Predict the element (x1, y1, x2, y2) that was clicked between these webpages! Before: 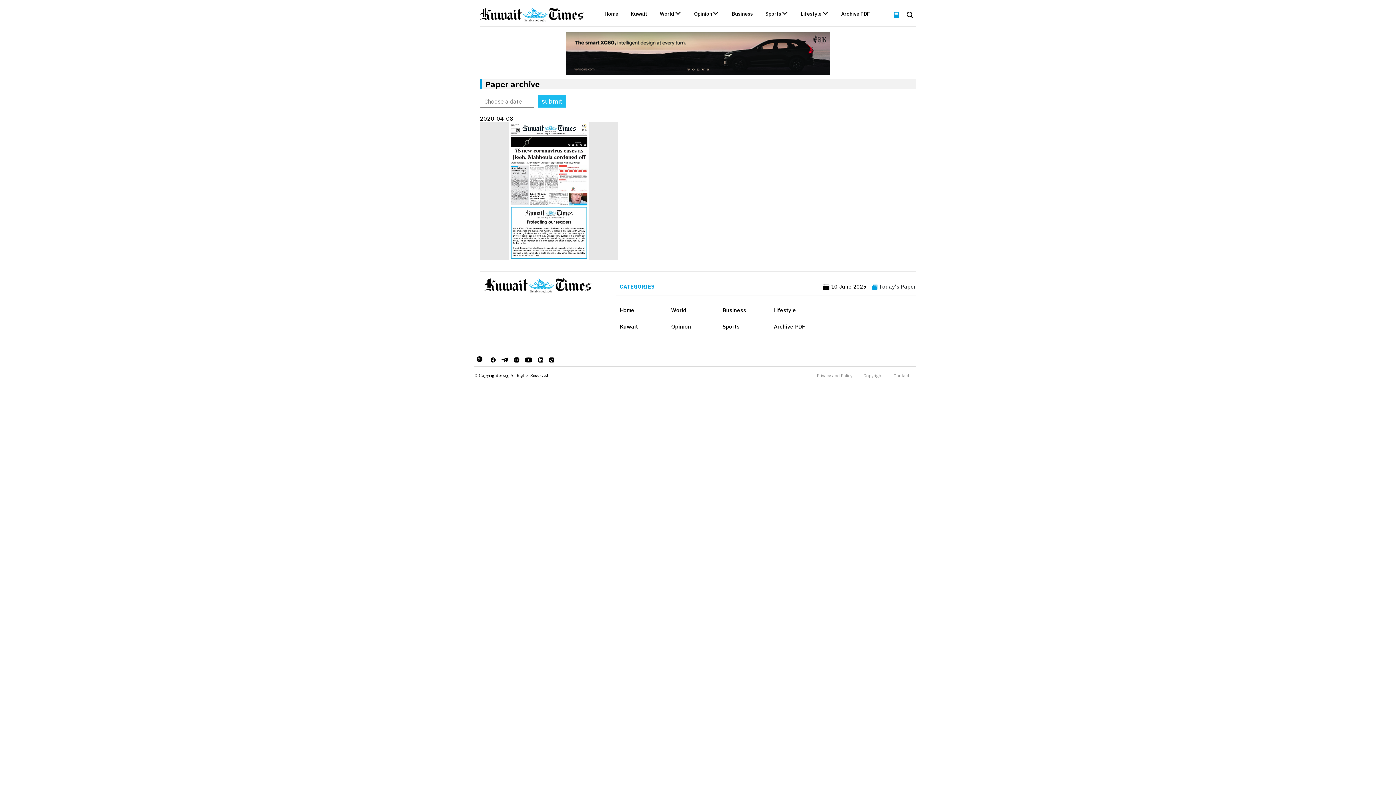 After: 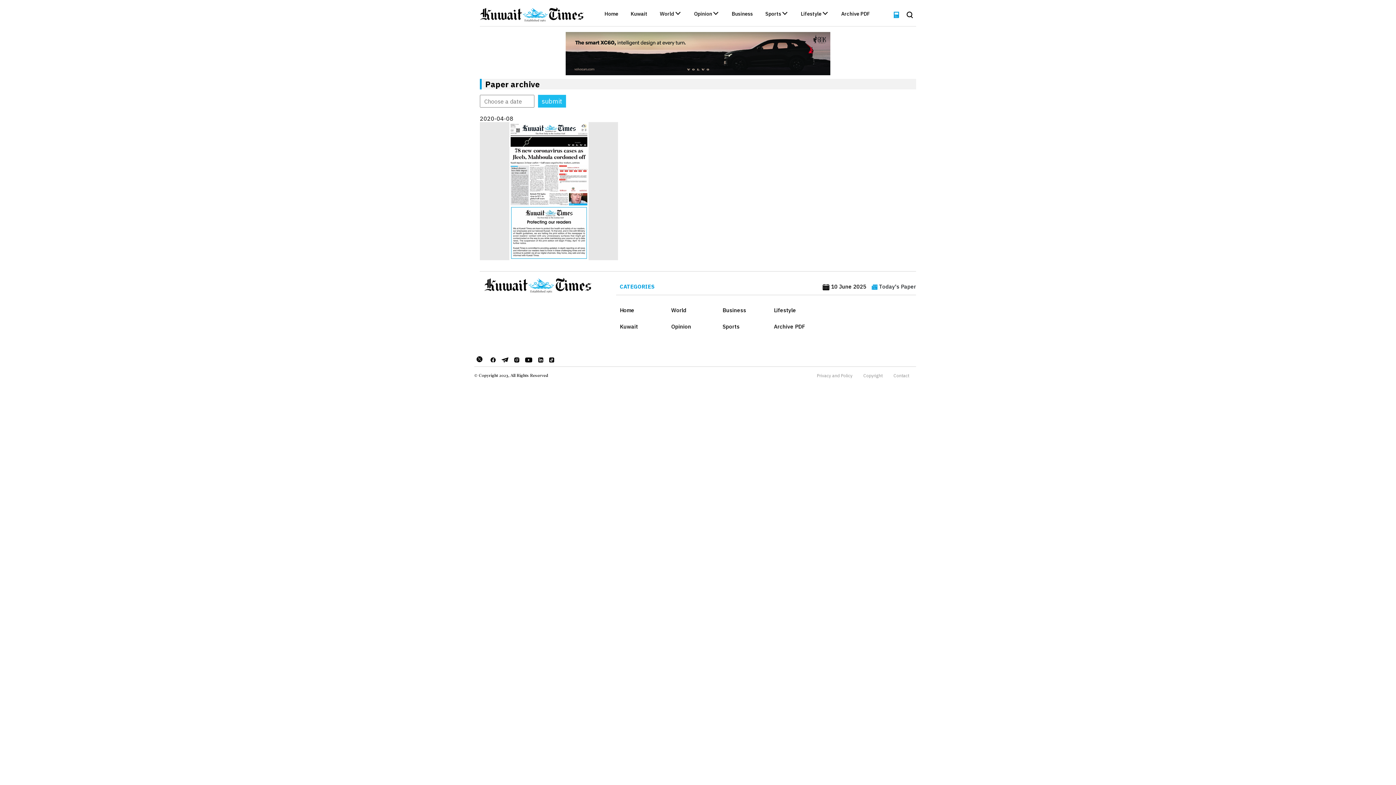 Action: bbox: (501, 355, 508, 363)